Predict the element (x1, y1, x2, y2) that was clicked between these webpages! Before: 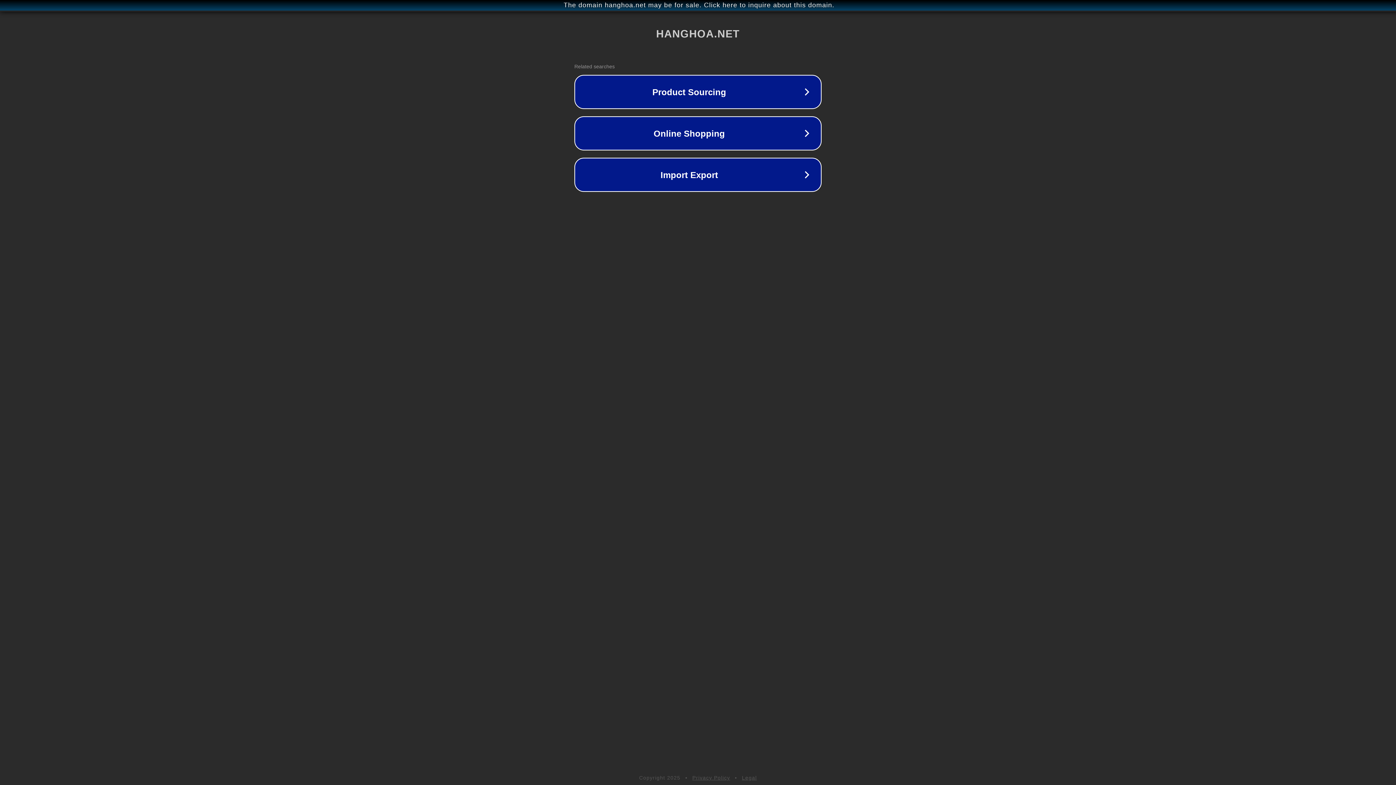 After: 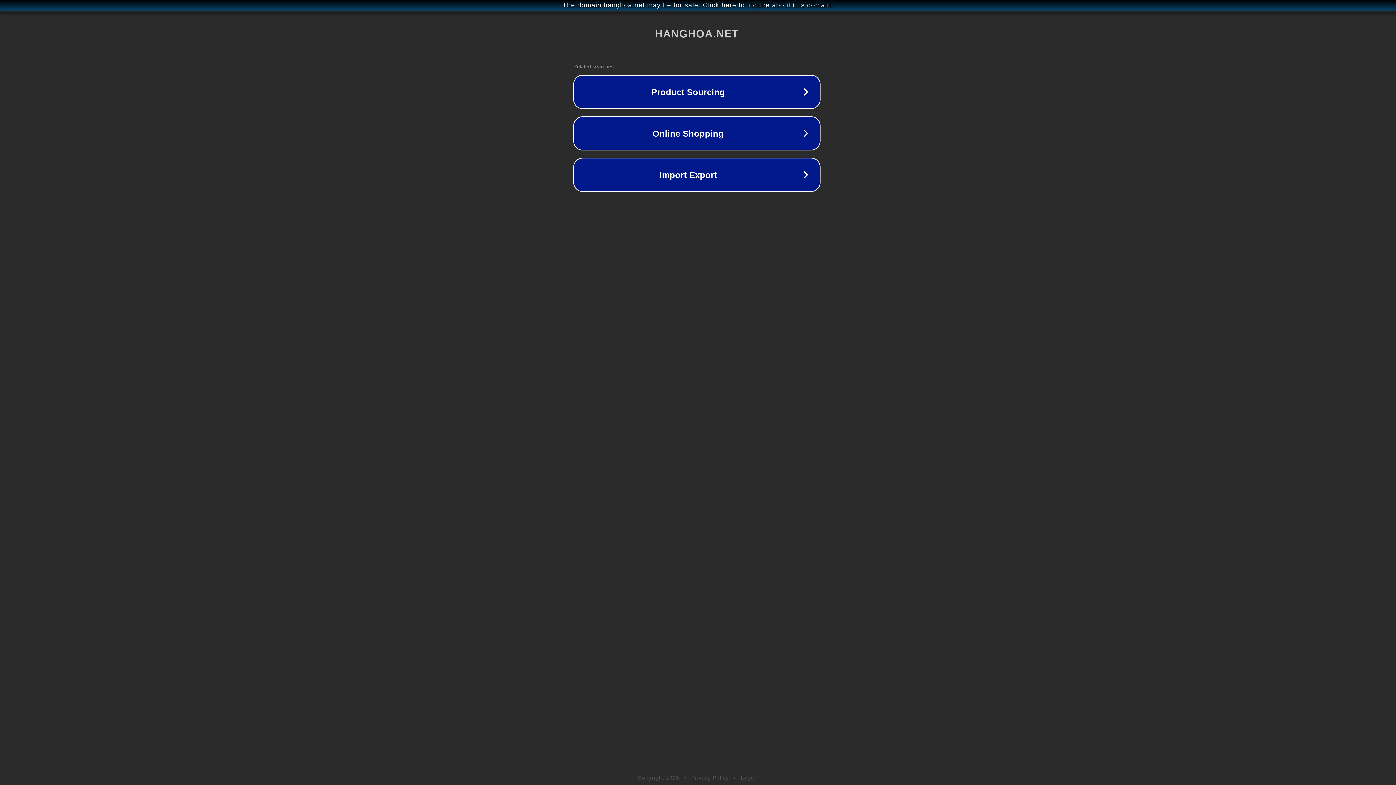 Action: label: The domain hanghoa.net may be for sale. Click here to inquire about this domain. bbox: (1, 1, 1397, 9)